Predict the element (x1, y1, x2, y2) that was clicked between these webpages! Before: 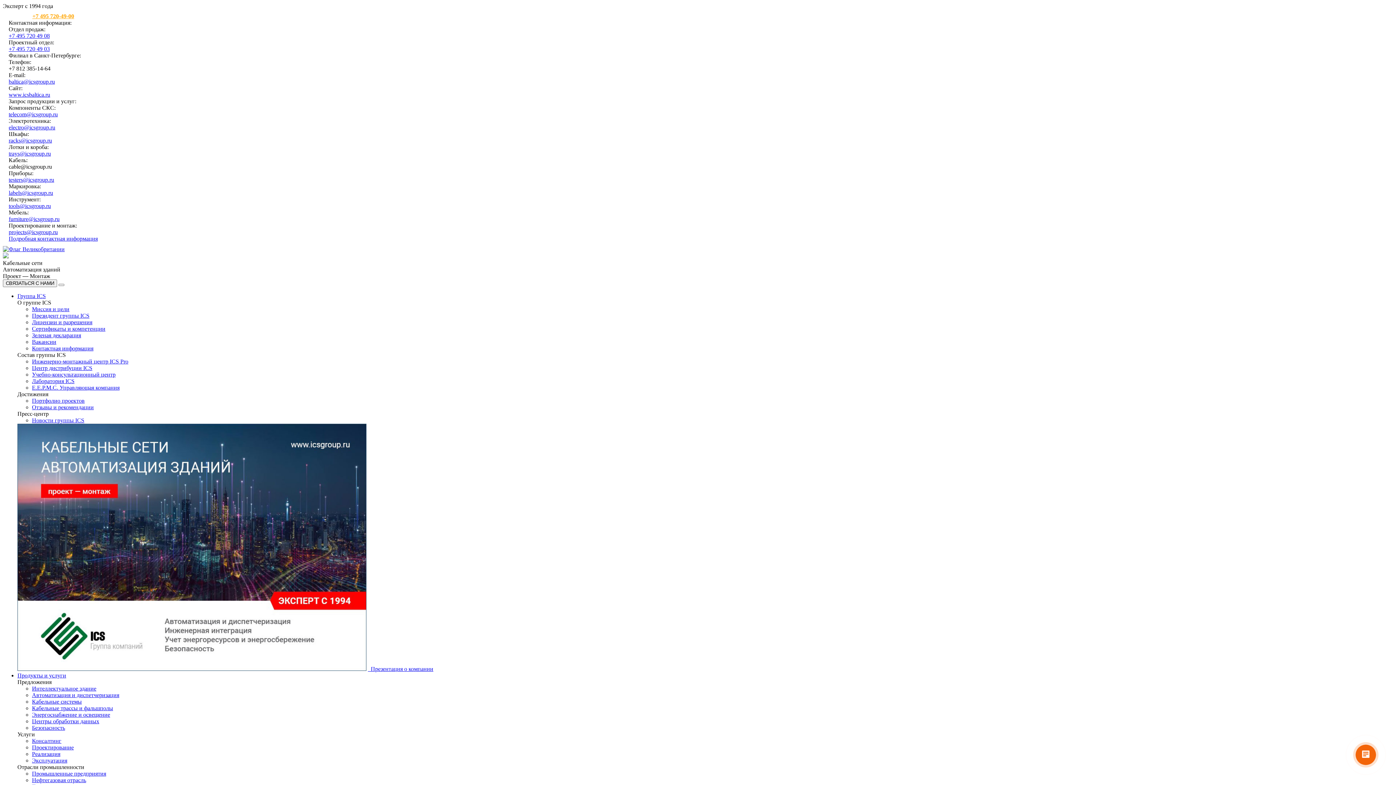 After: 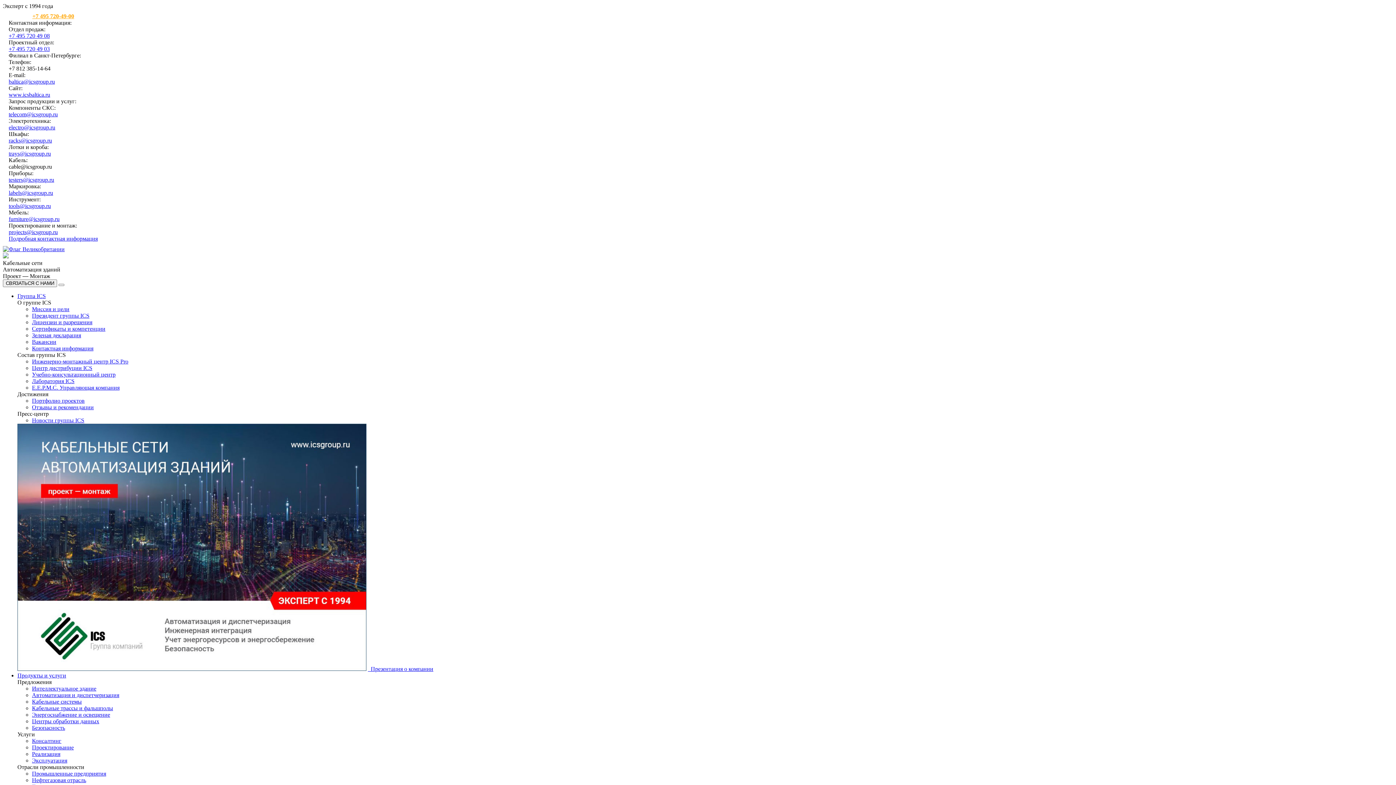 Action: label: Зеленая декларация bbox: (32, 332, 81, 338)